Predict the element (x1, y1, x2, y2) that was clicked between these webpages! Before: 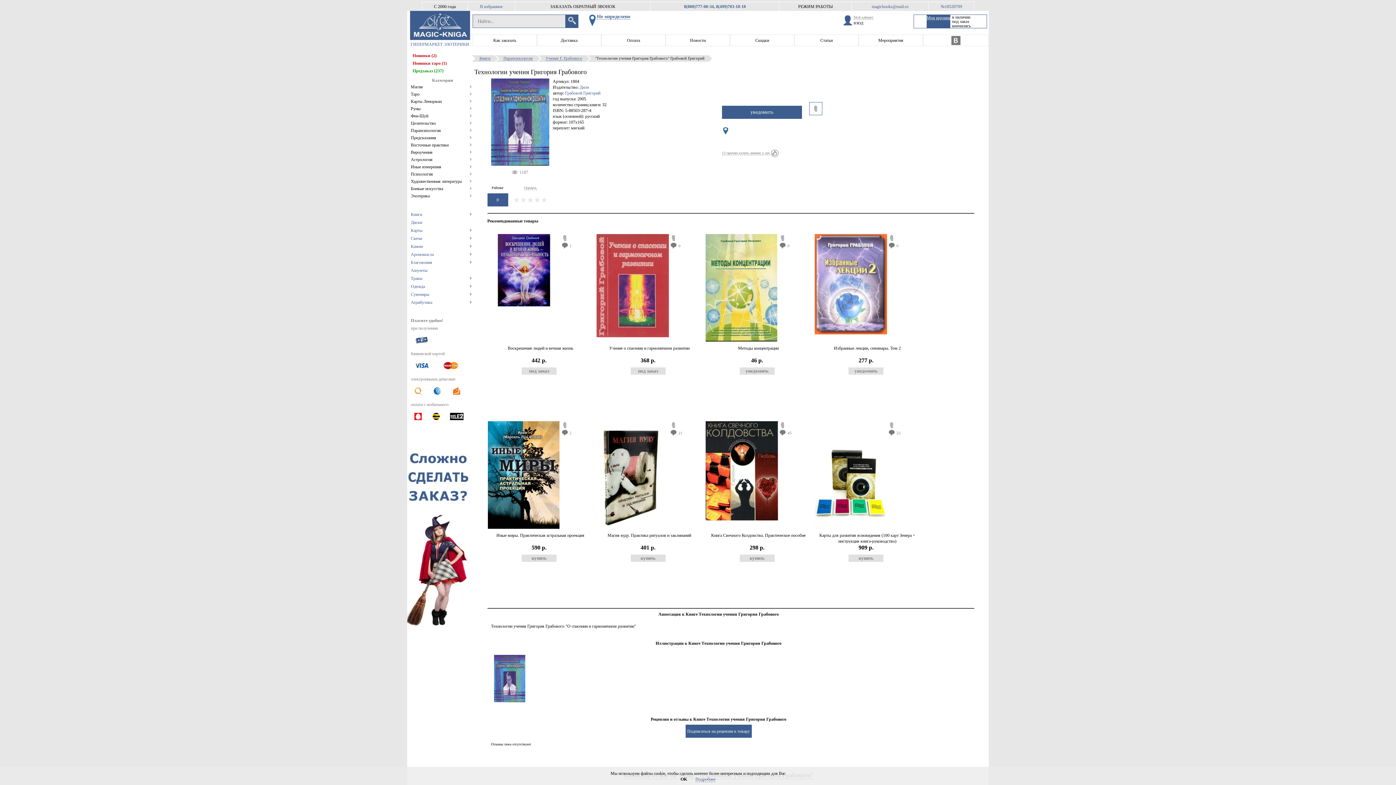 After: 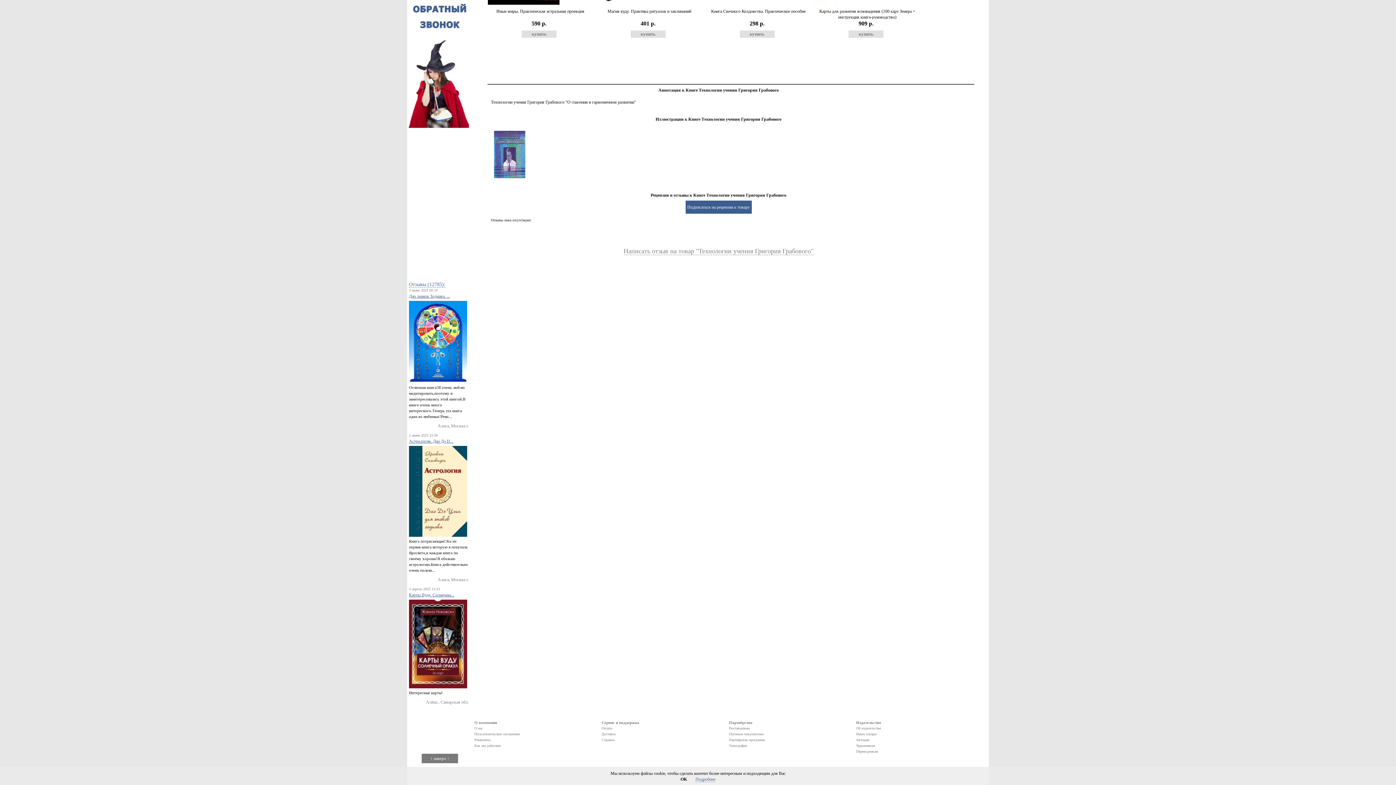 Action: bbox: (511, 197, 549, 202) label:     